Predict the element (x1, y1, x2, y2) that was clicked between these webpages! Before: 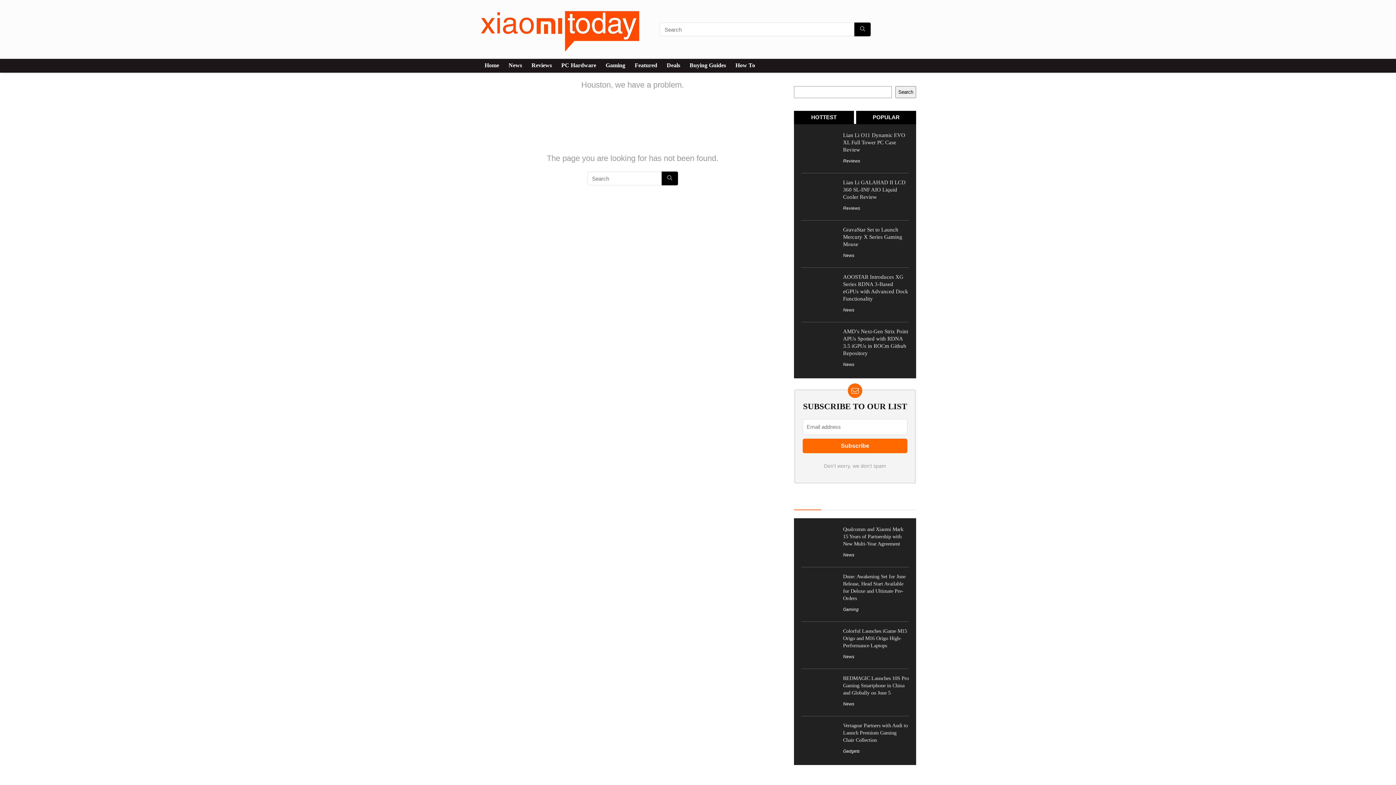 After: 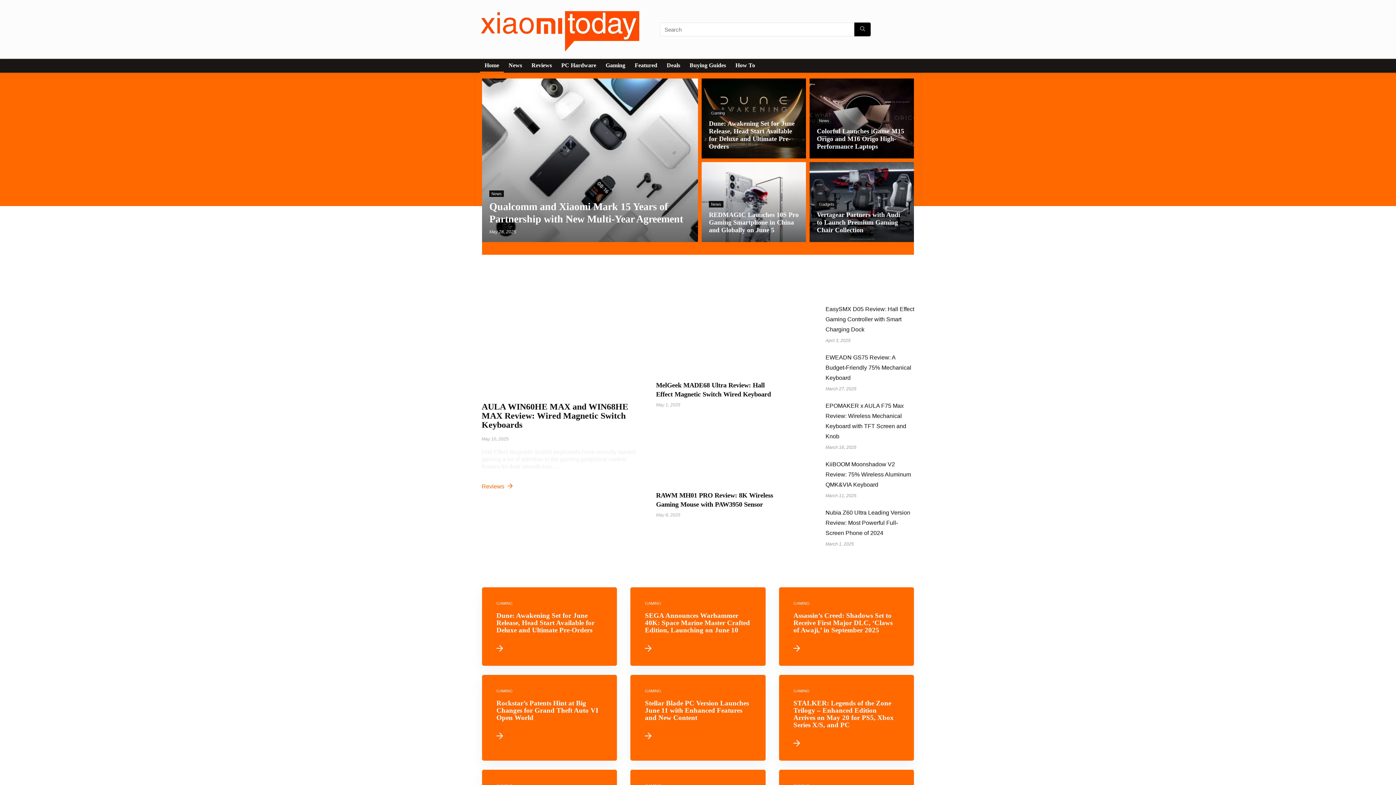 Action: bbox: (480, 2, 643, 8)